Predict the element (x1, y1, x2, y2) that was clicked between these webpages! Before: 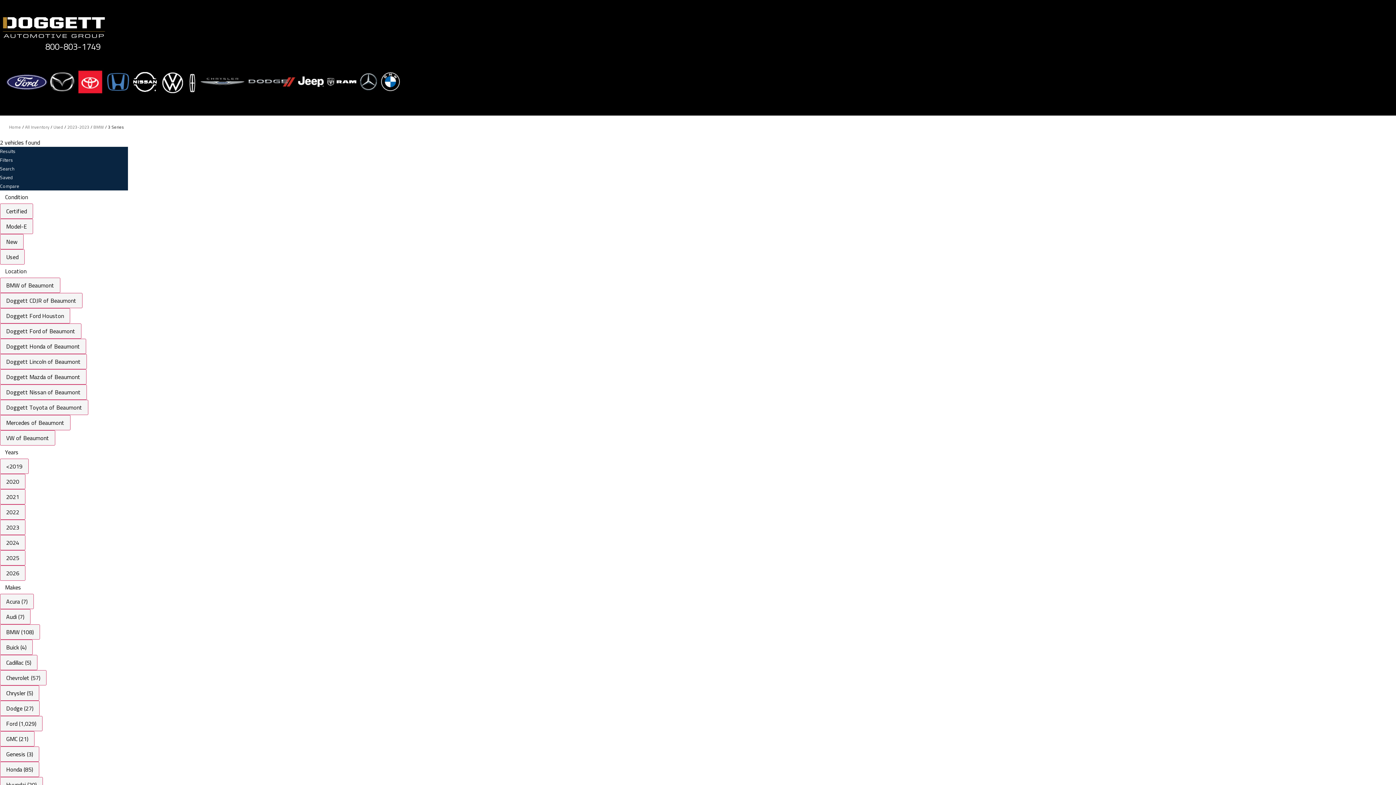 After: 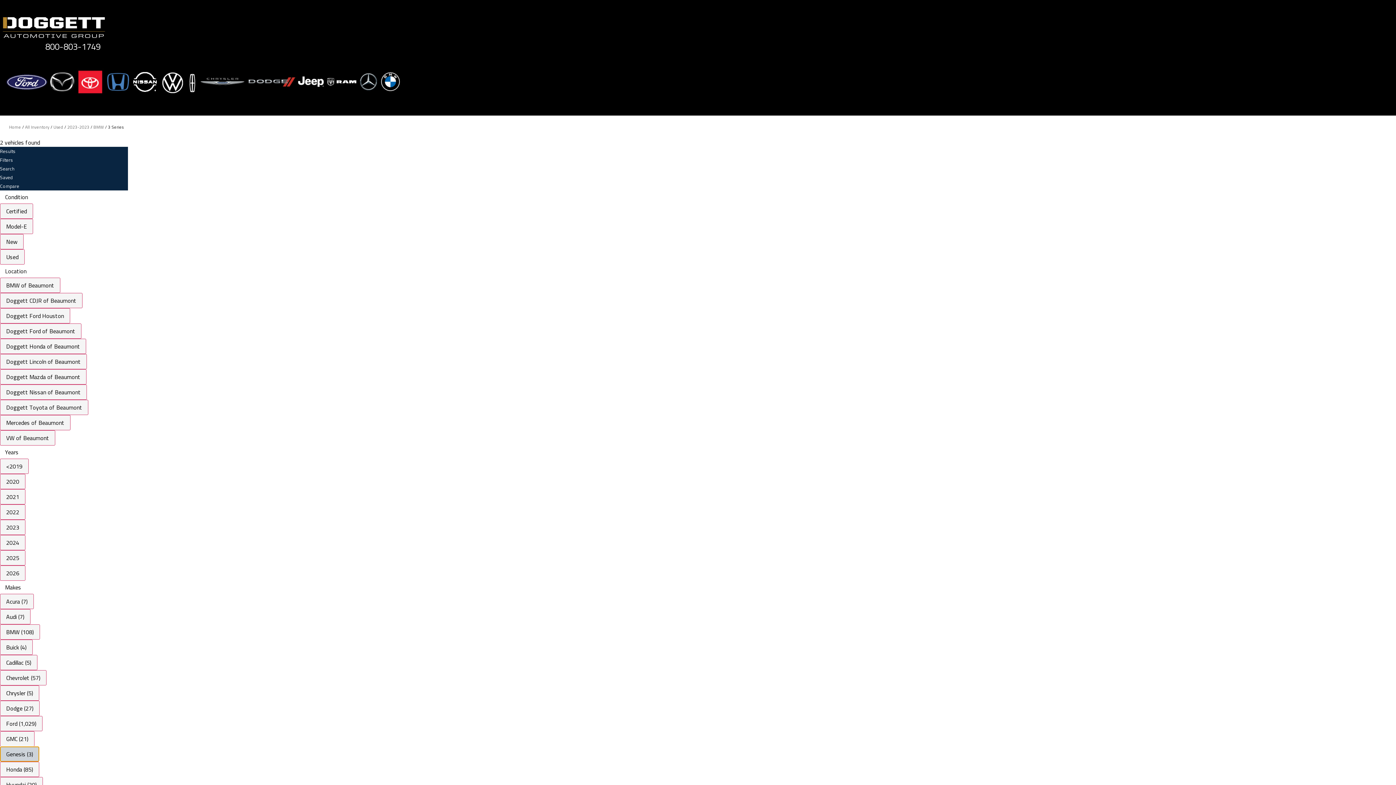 Action: bbox: (0, 747, 39, 762) label: Genesis (3)